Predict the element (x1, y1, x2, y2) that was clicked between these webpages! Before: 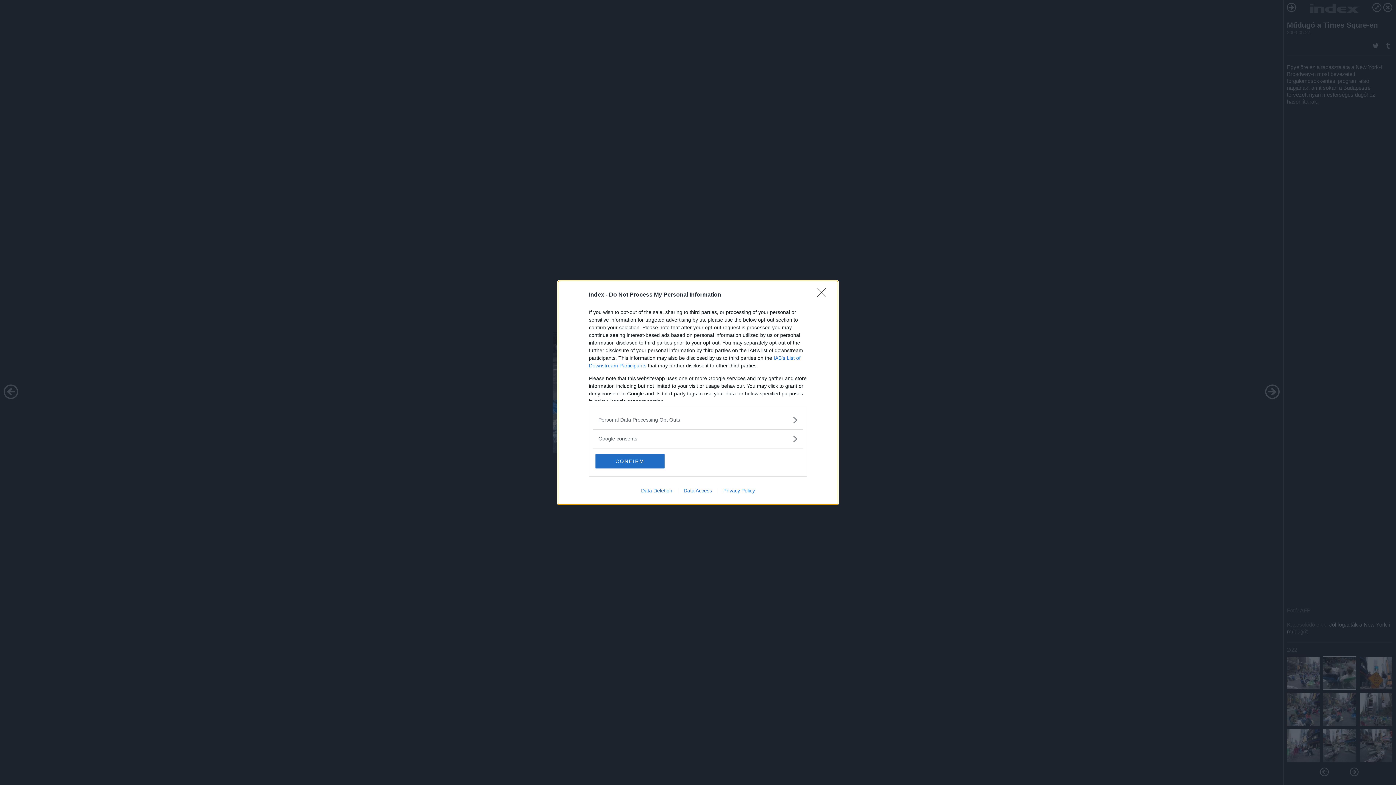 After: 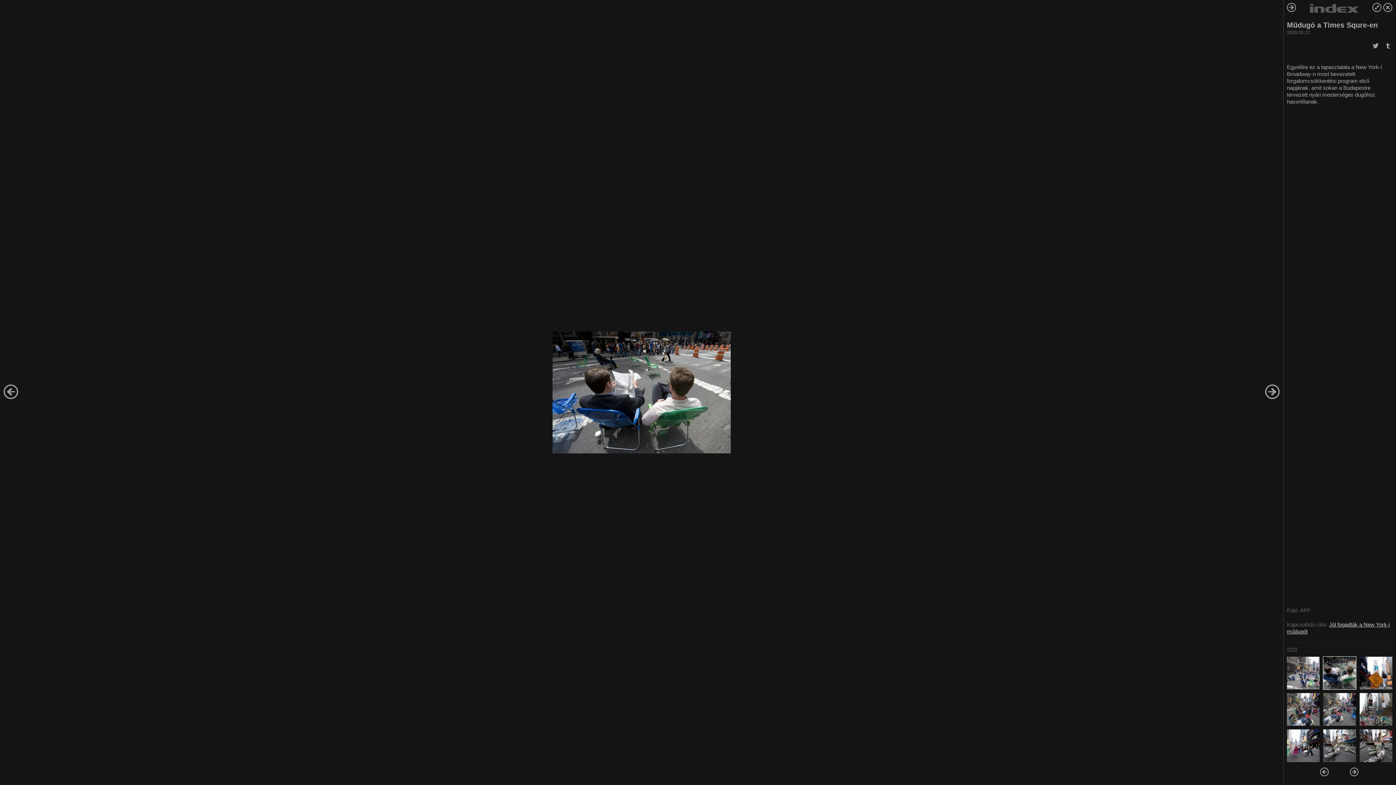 Action: bbox: (595, 454, 664, 468) label: CONFIRM